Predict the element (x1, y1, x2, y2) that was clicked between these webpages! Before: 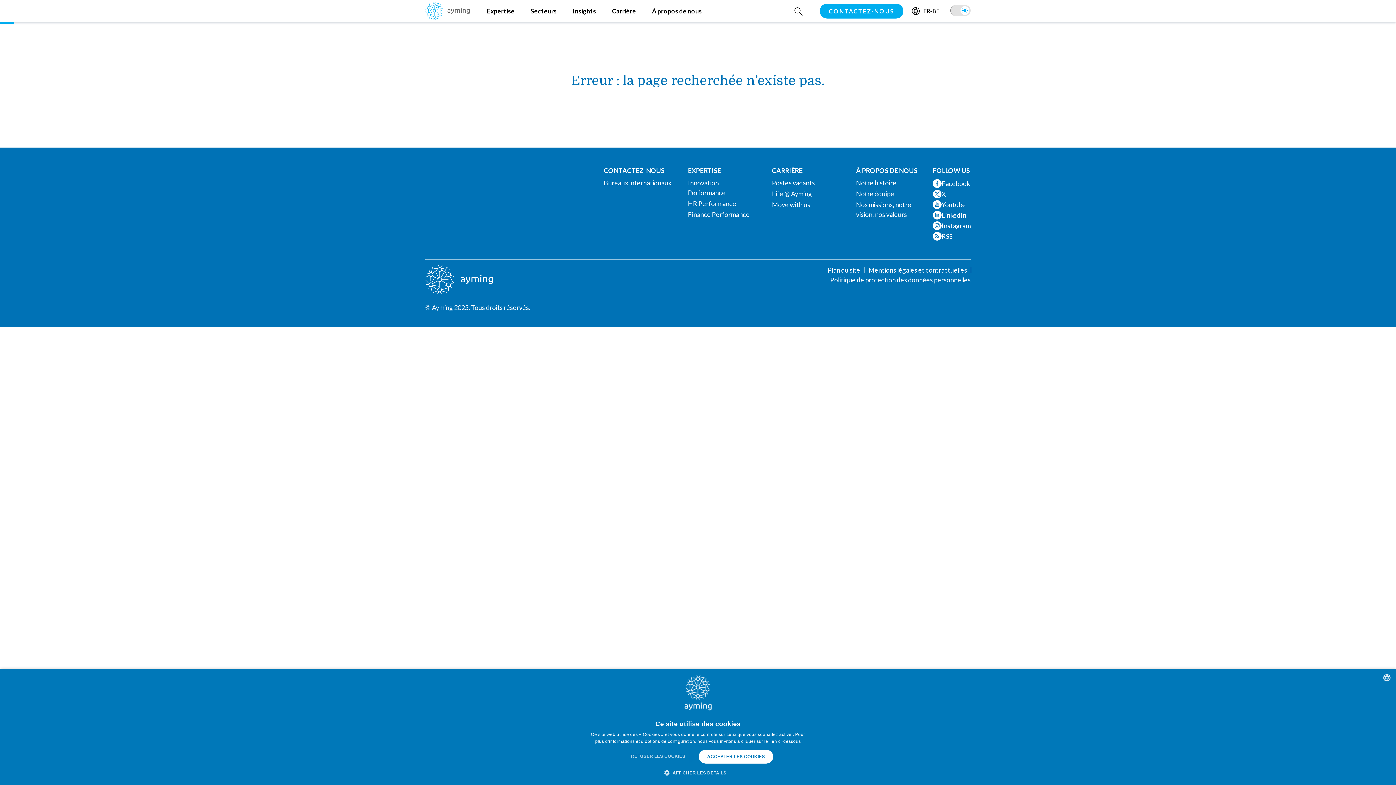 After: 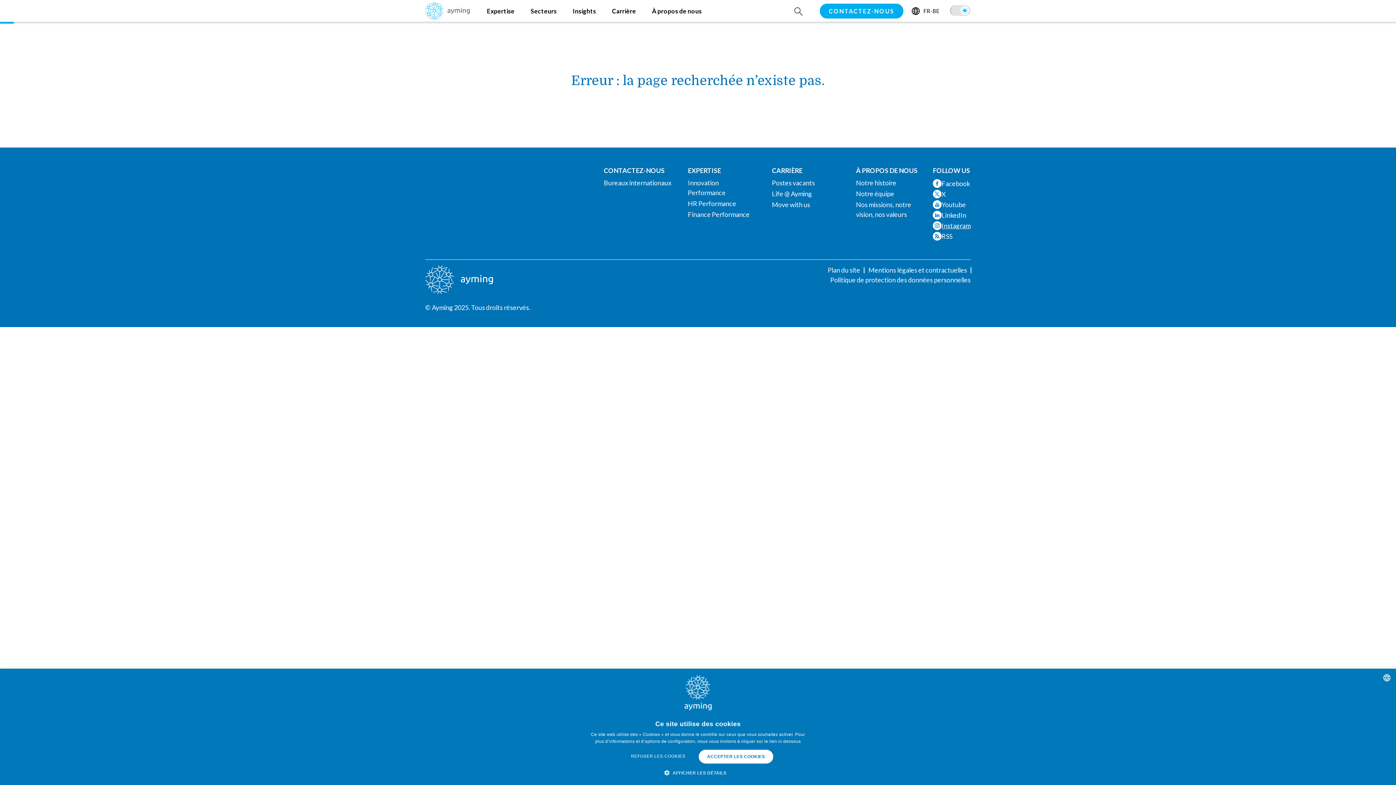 Action: label: Instagram bbox: (933, 221, 970, 230)